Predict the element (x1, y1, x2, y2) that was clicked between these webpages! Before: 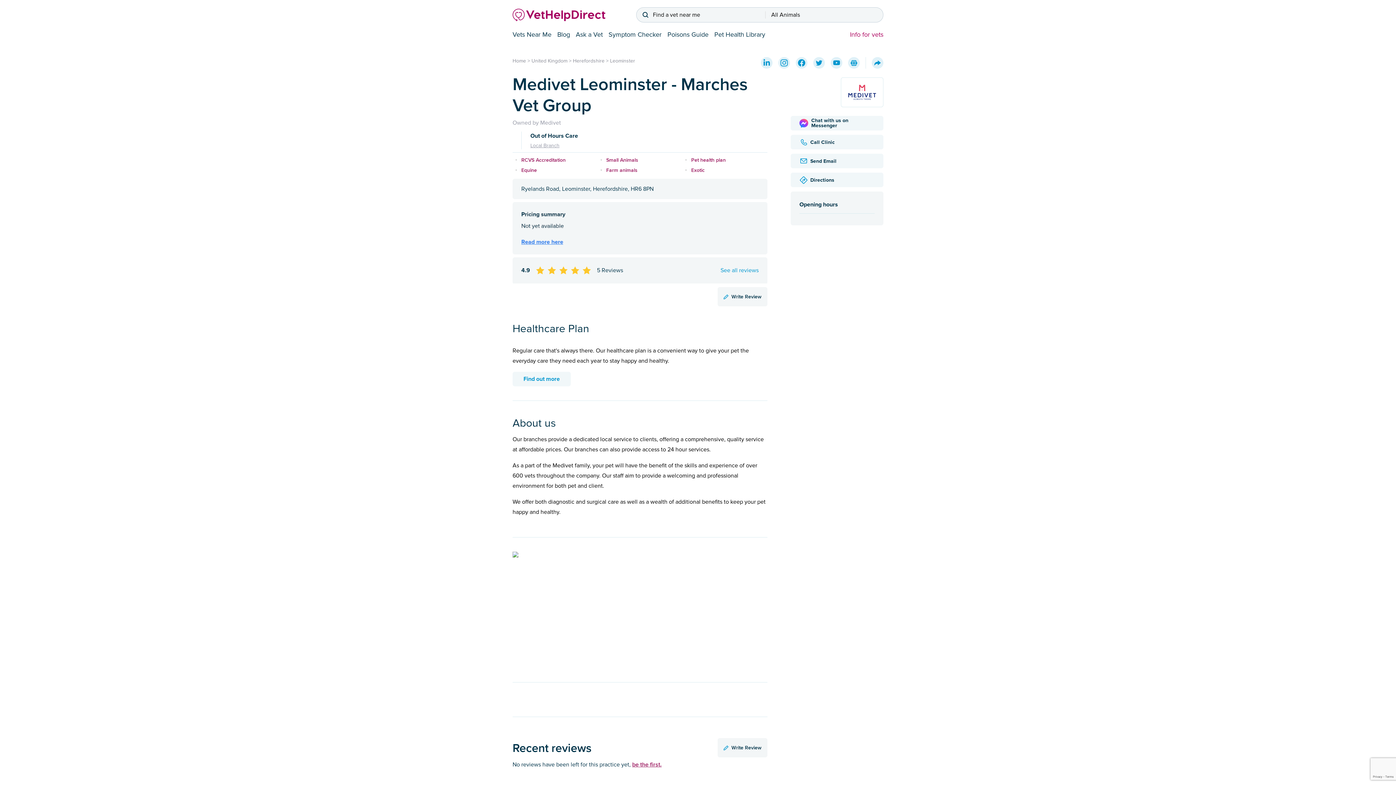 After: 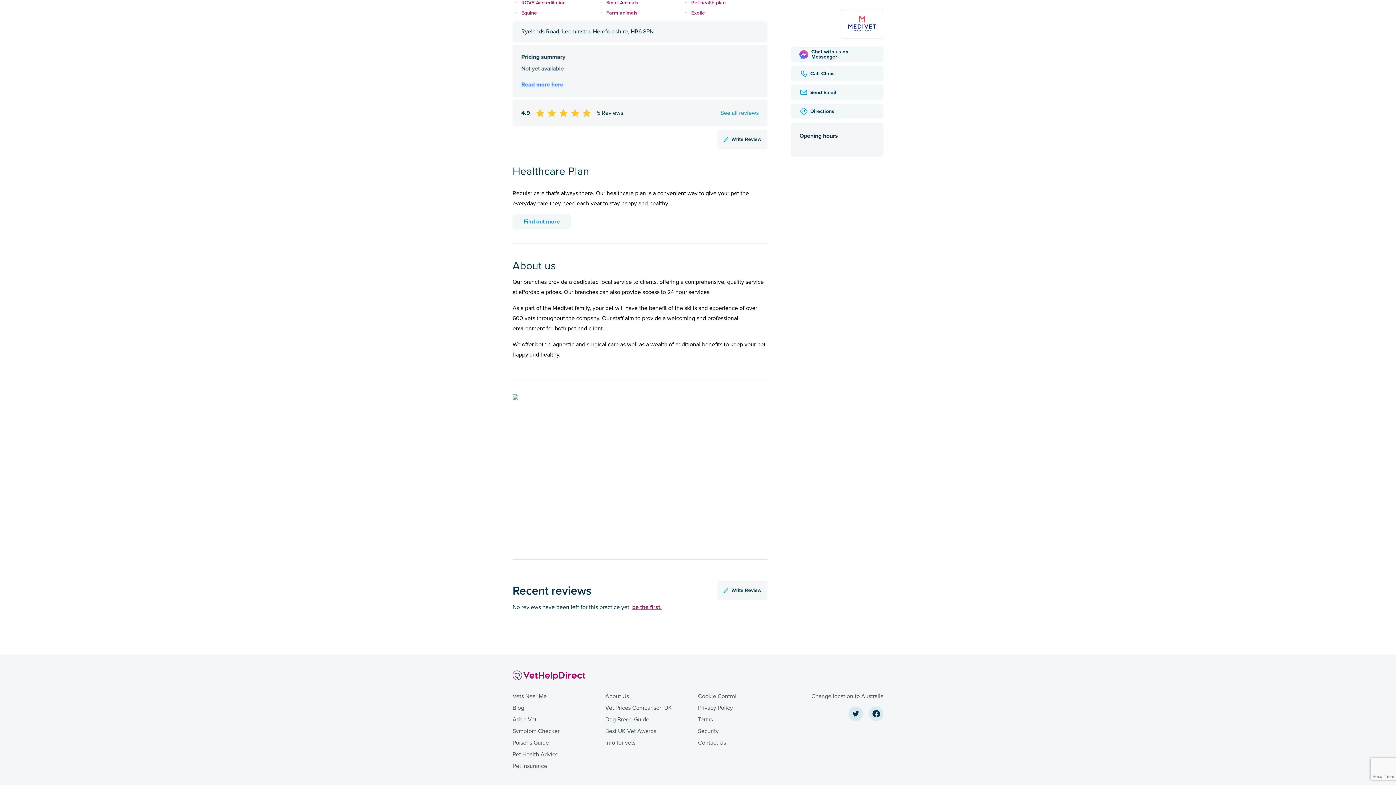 Action: bbox: (720, 266, 758, 274) label: See all reviews